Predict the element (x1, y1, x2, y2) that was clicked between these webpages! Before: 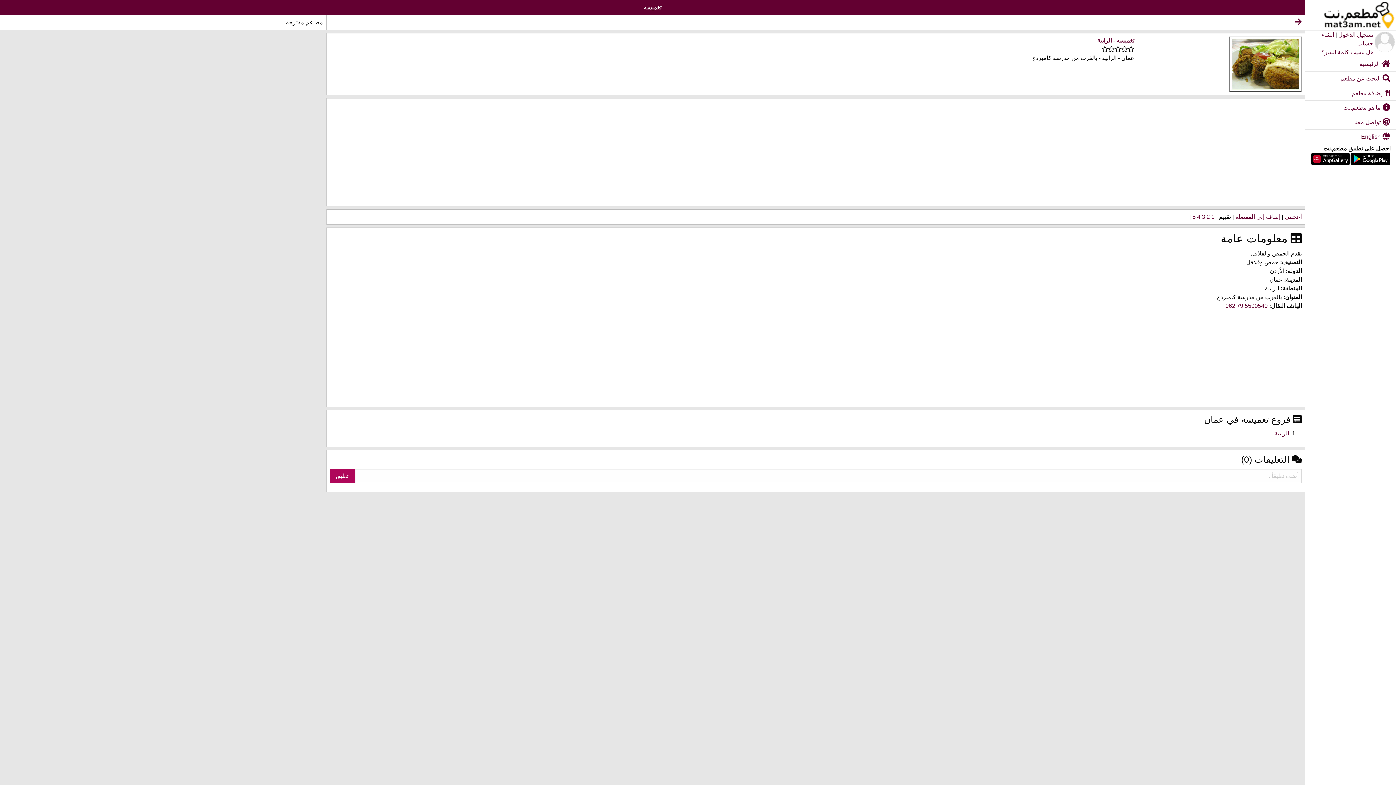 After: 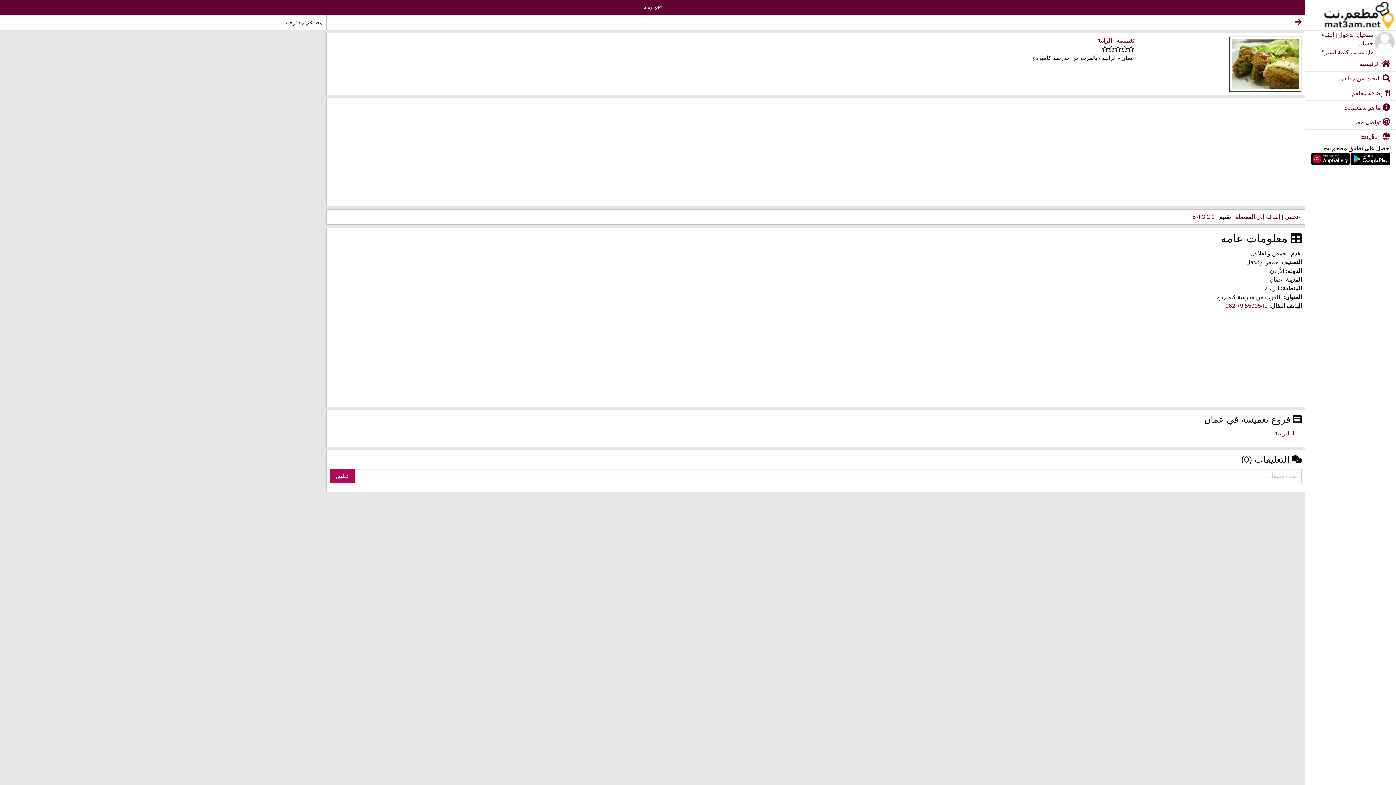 Action: bbox: (1097, 37, 1134, 43) label: تغميسه - الرابية